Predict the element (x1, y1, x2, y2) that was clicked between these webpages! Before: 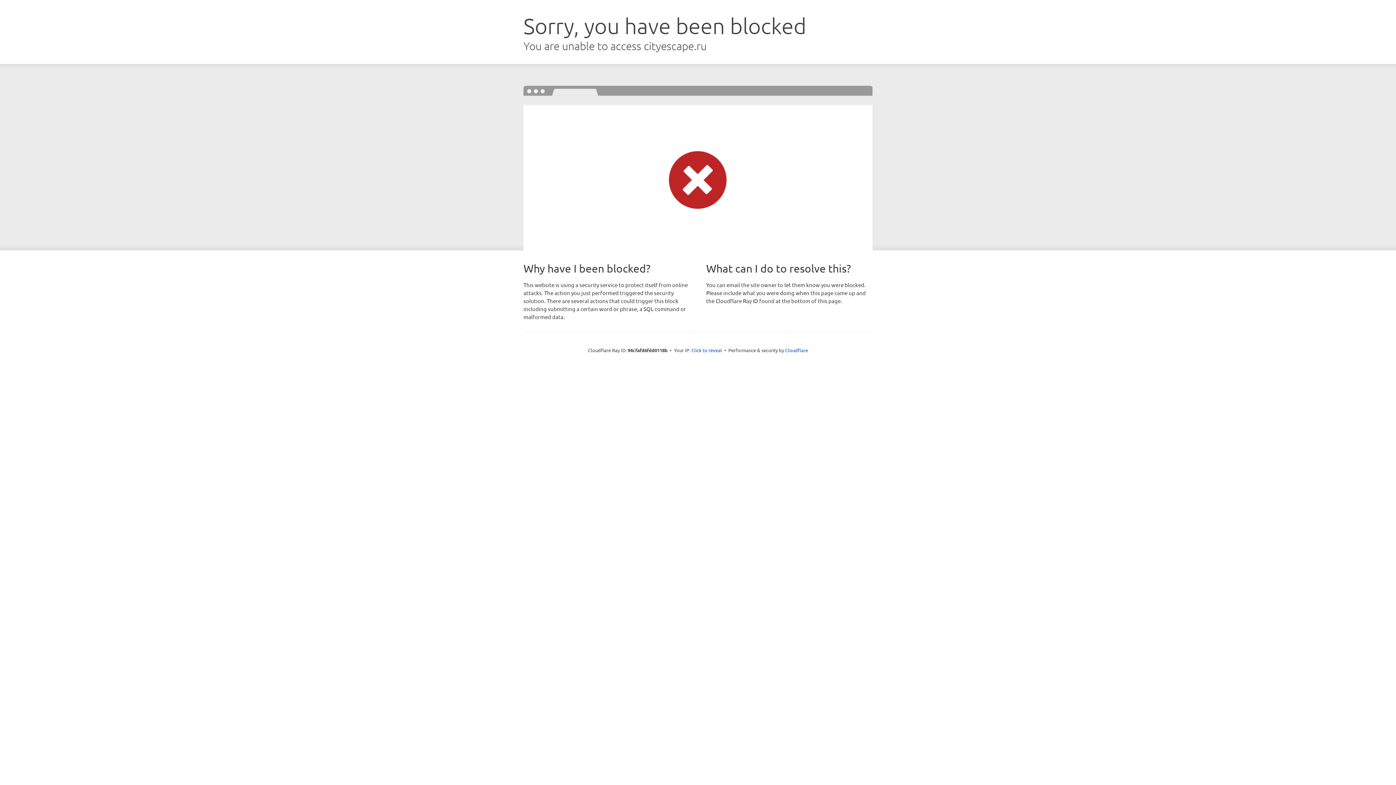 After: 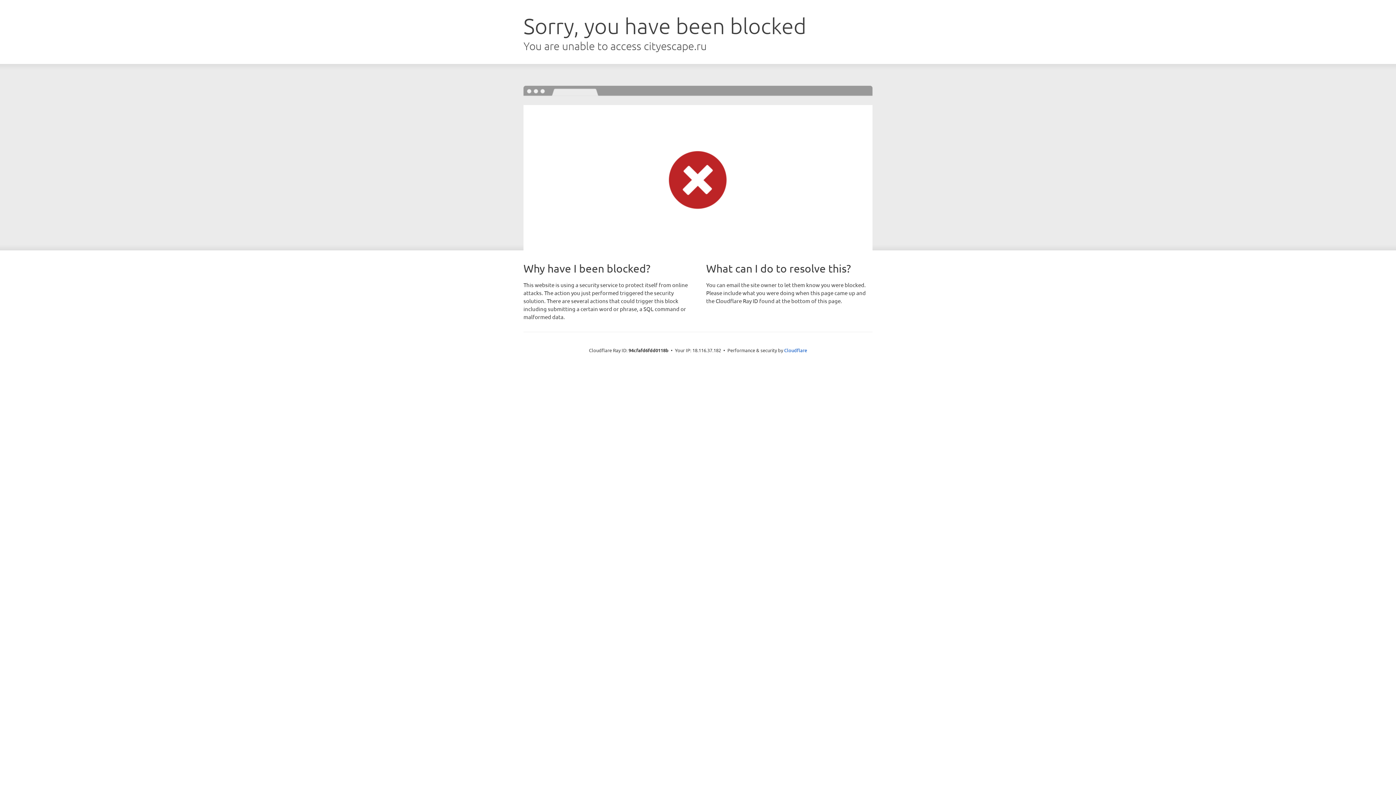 Action: bbox: (691, 346, 722, 353) label: Click to reveal